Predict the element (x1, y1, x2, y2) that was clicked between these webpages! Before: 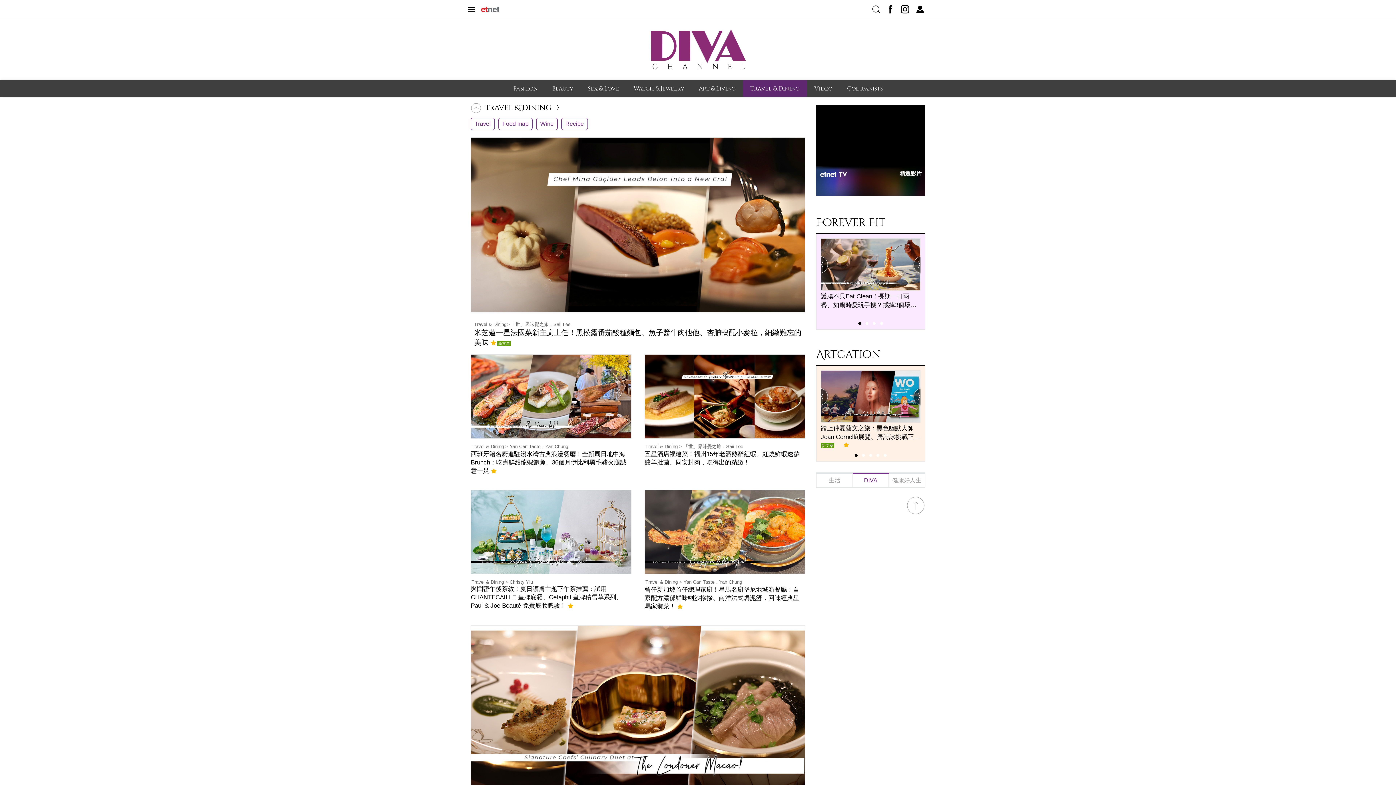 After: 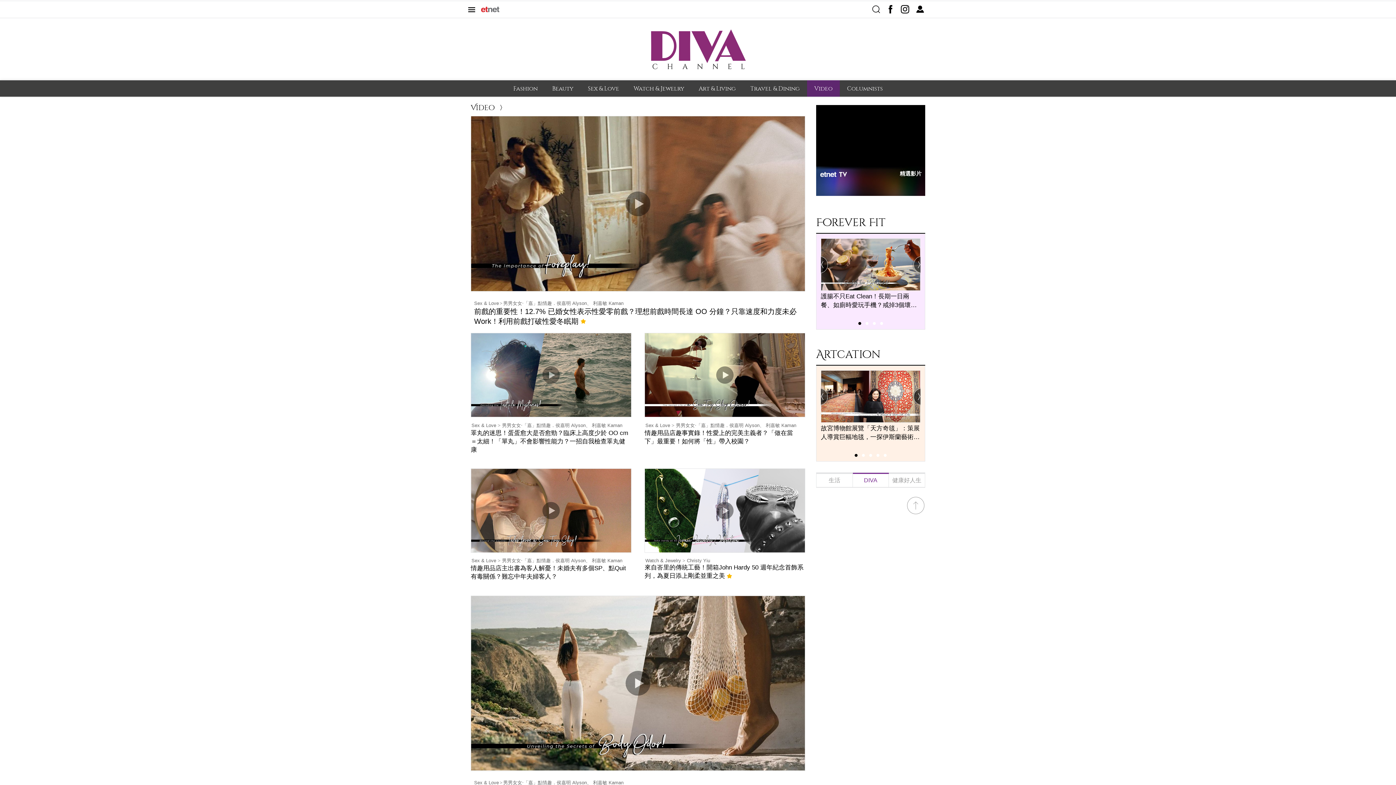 Action: bbox: (814, 80, 832, 96) label: Video